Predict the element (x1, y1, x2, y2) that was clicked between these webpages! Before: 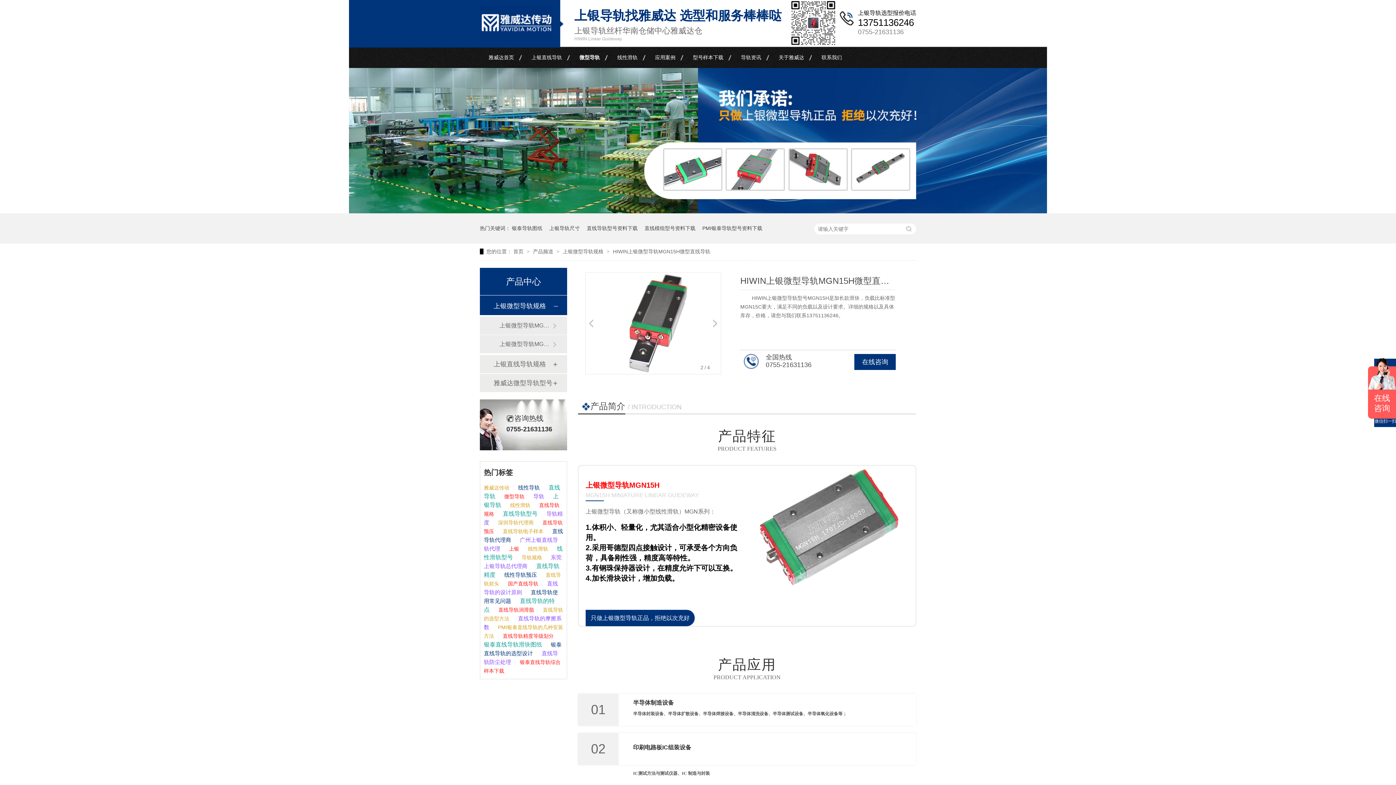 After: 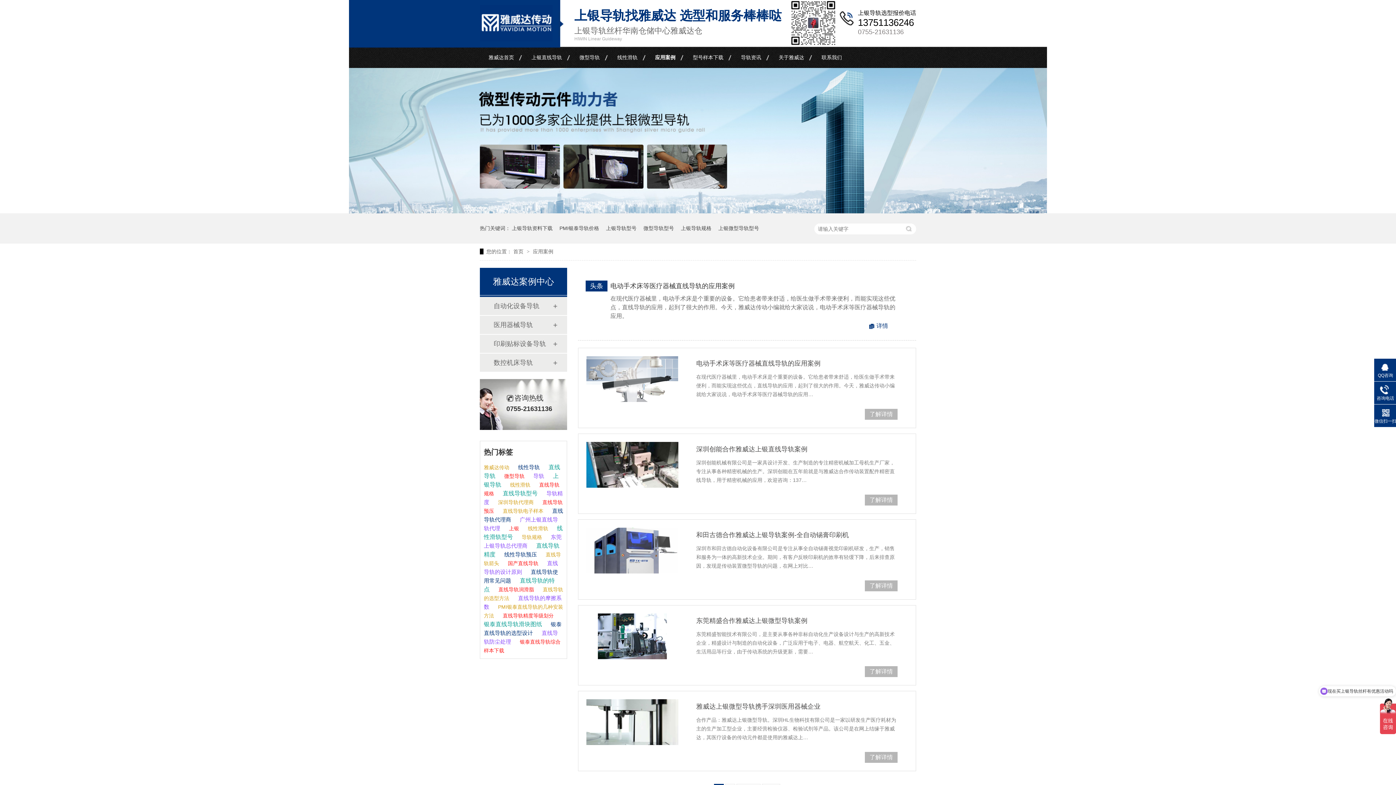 Action: label: 应用案例 bbox: (646, 46, 684, 68)